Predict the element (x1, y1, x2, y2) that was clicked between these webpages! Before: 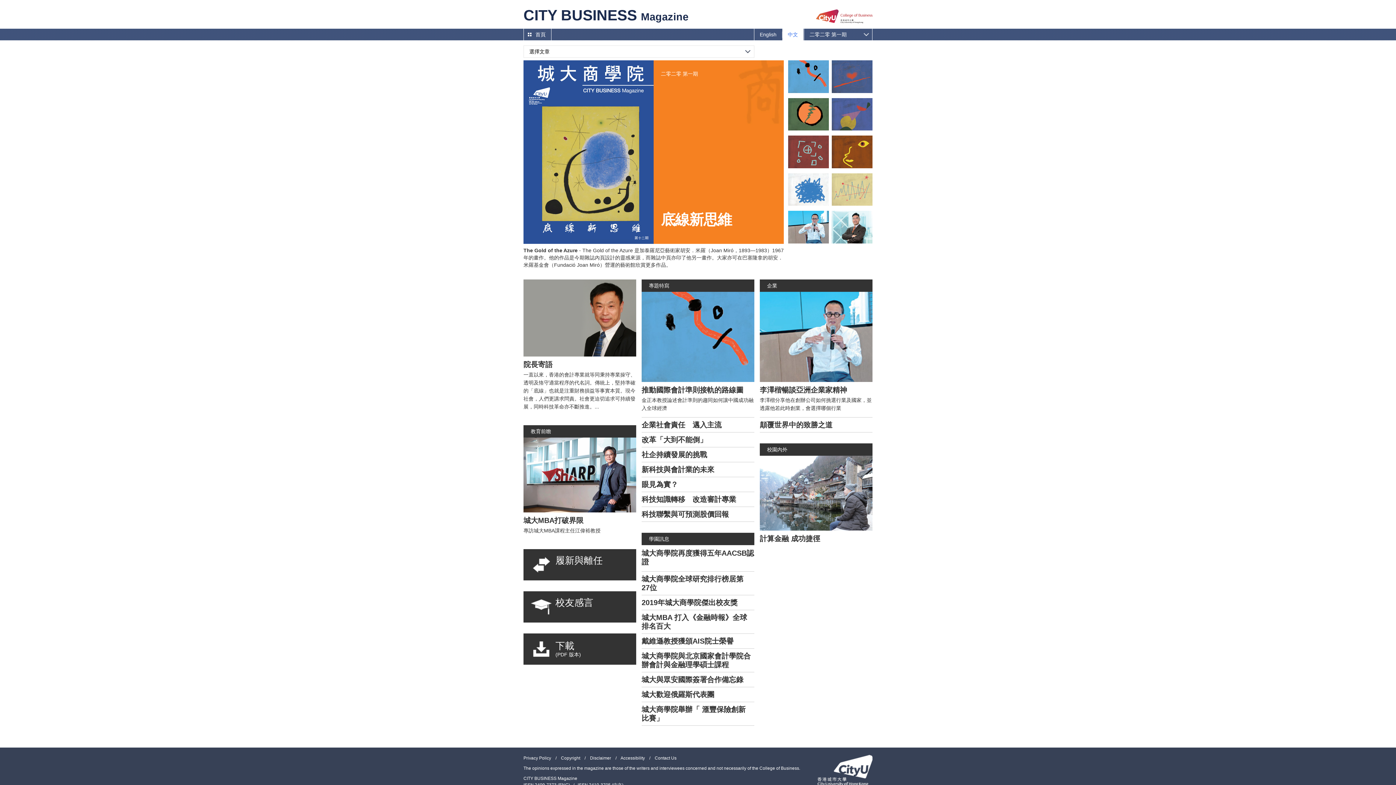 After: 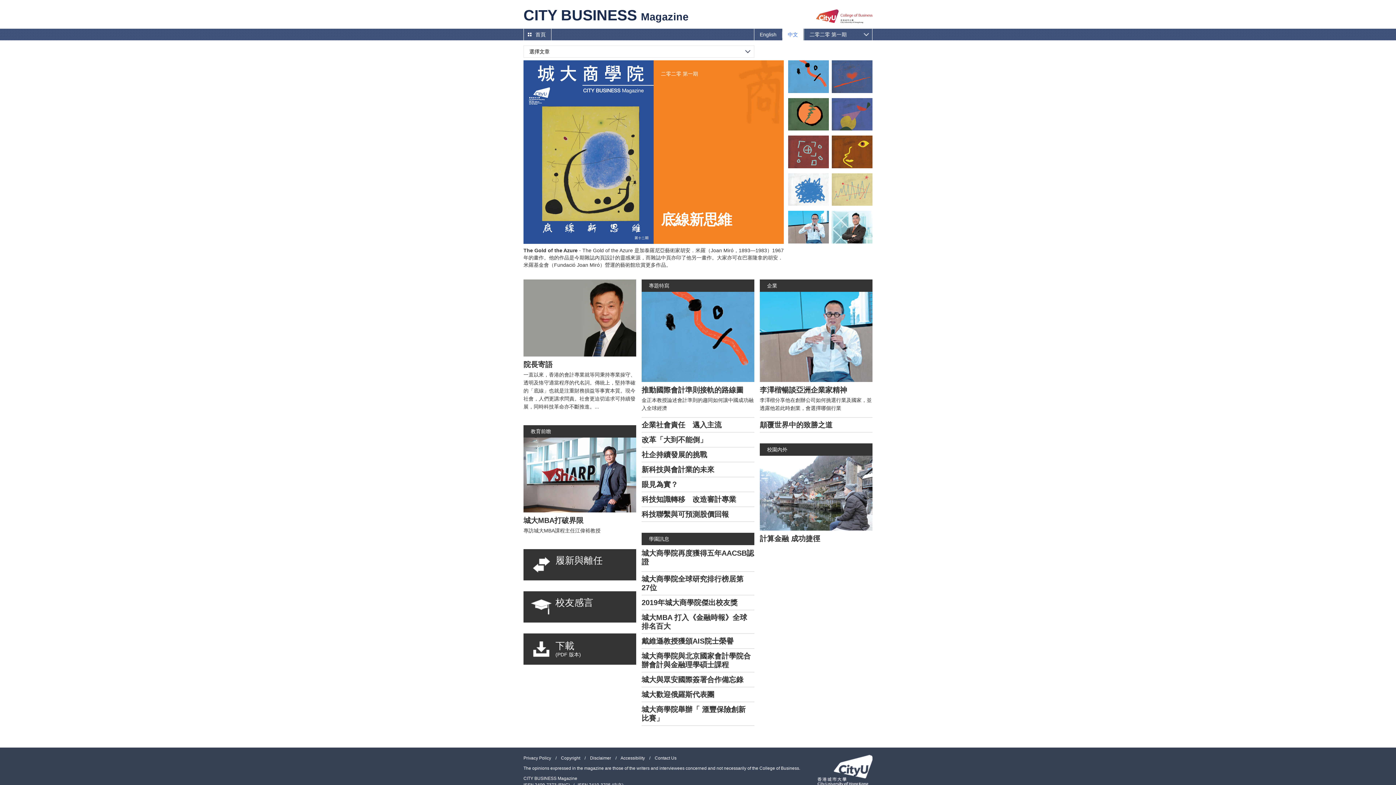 Action: label: 改革「大到不能倒」 bbox: (641, 432, 750, 447)